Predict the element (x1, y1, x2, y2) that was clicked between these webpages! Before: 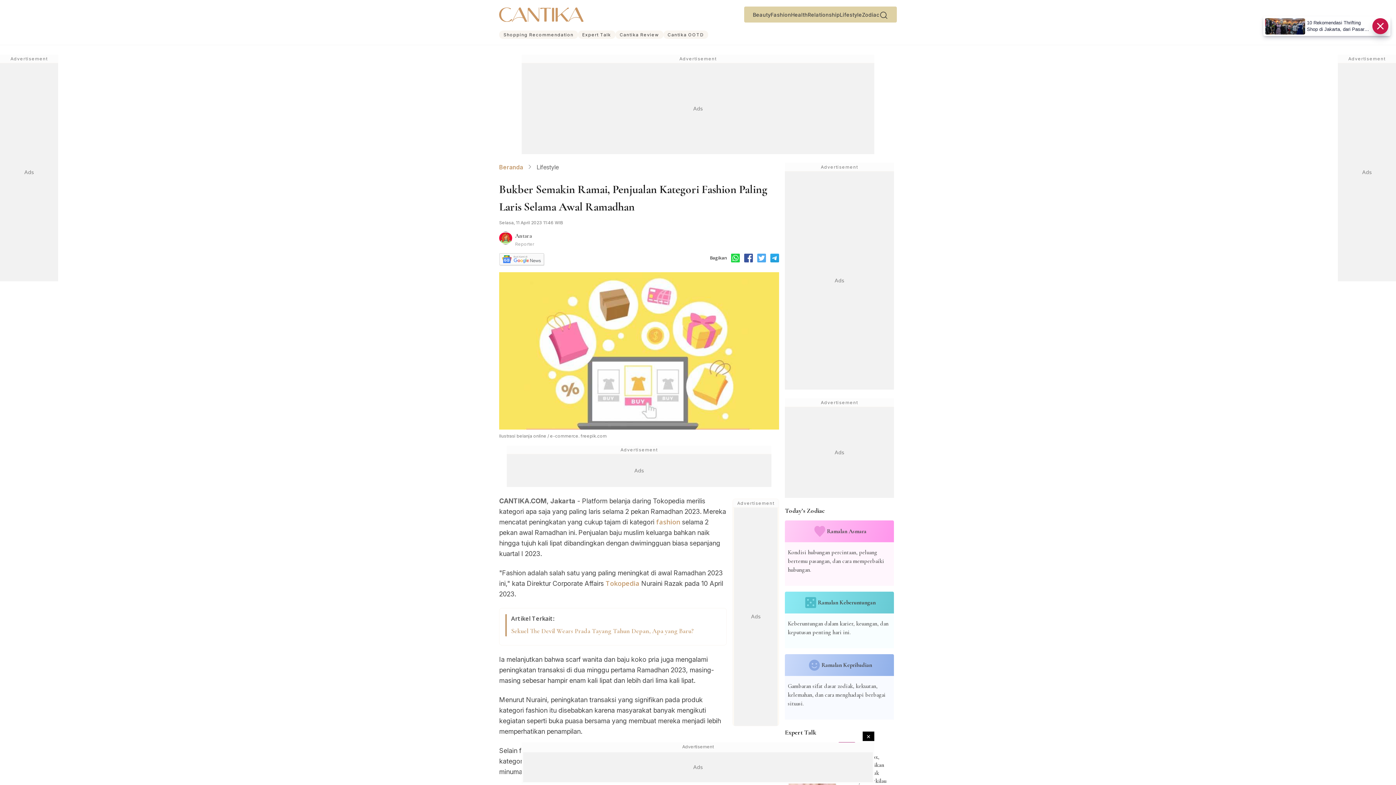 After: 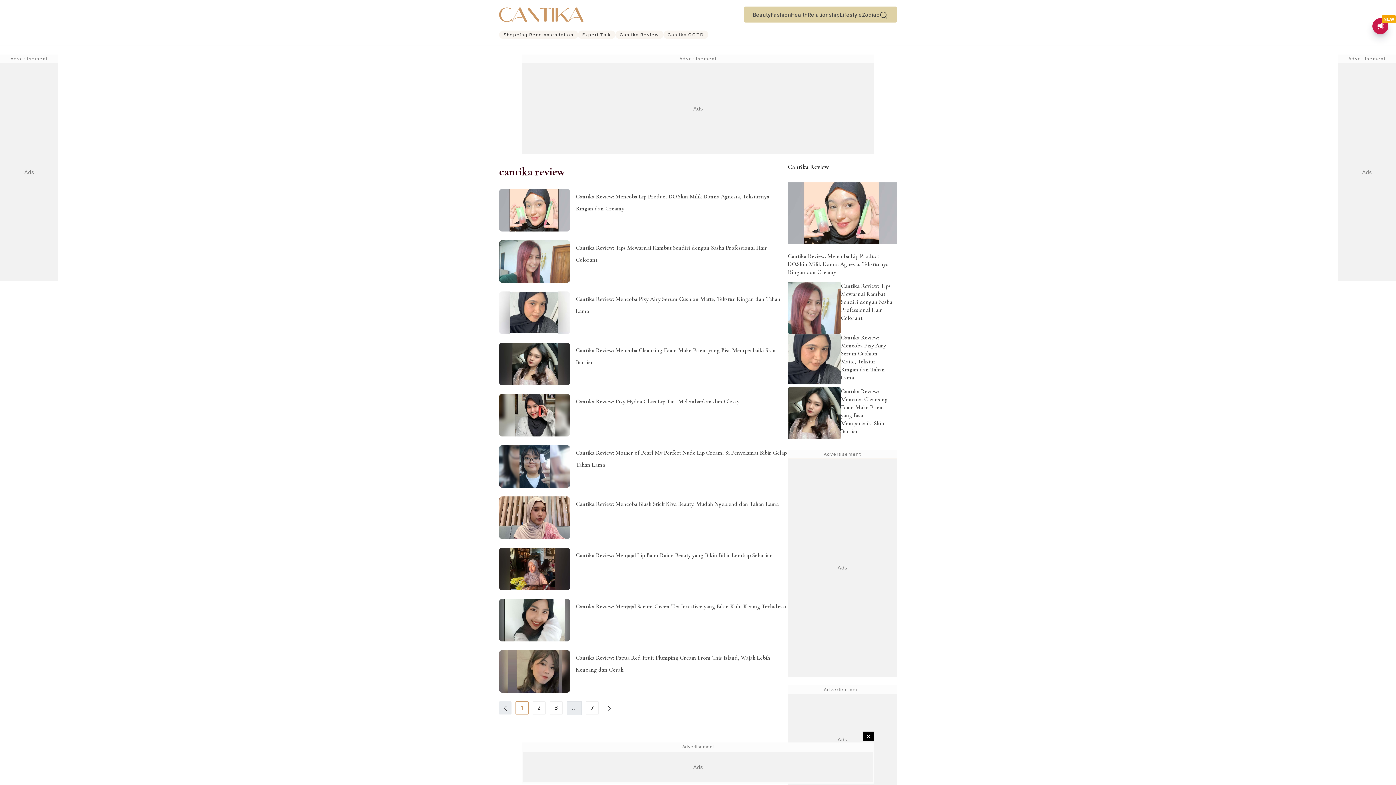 Action: label: Cantika Review bbox: (615, 30, 663, 38)